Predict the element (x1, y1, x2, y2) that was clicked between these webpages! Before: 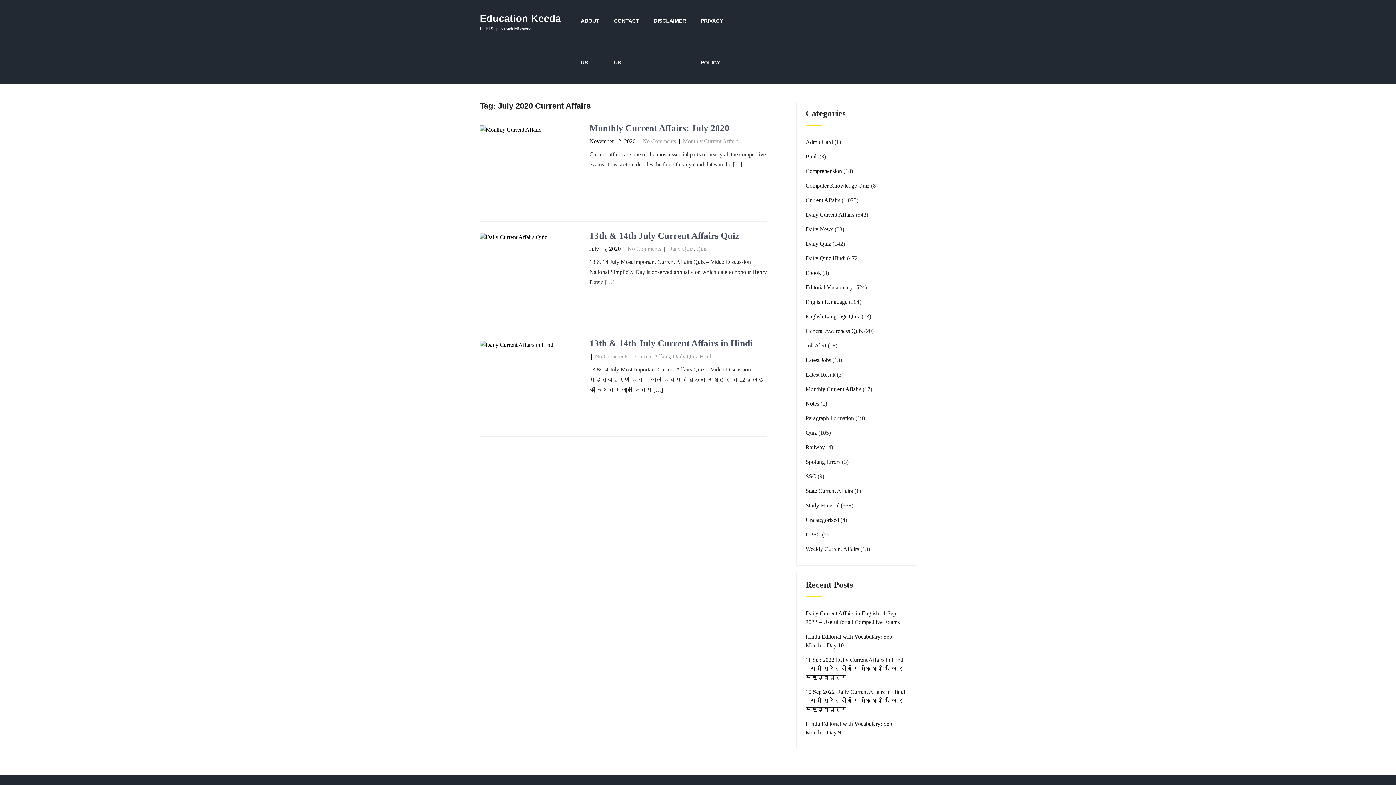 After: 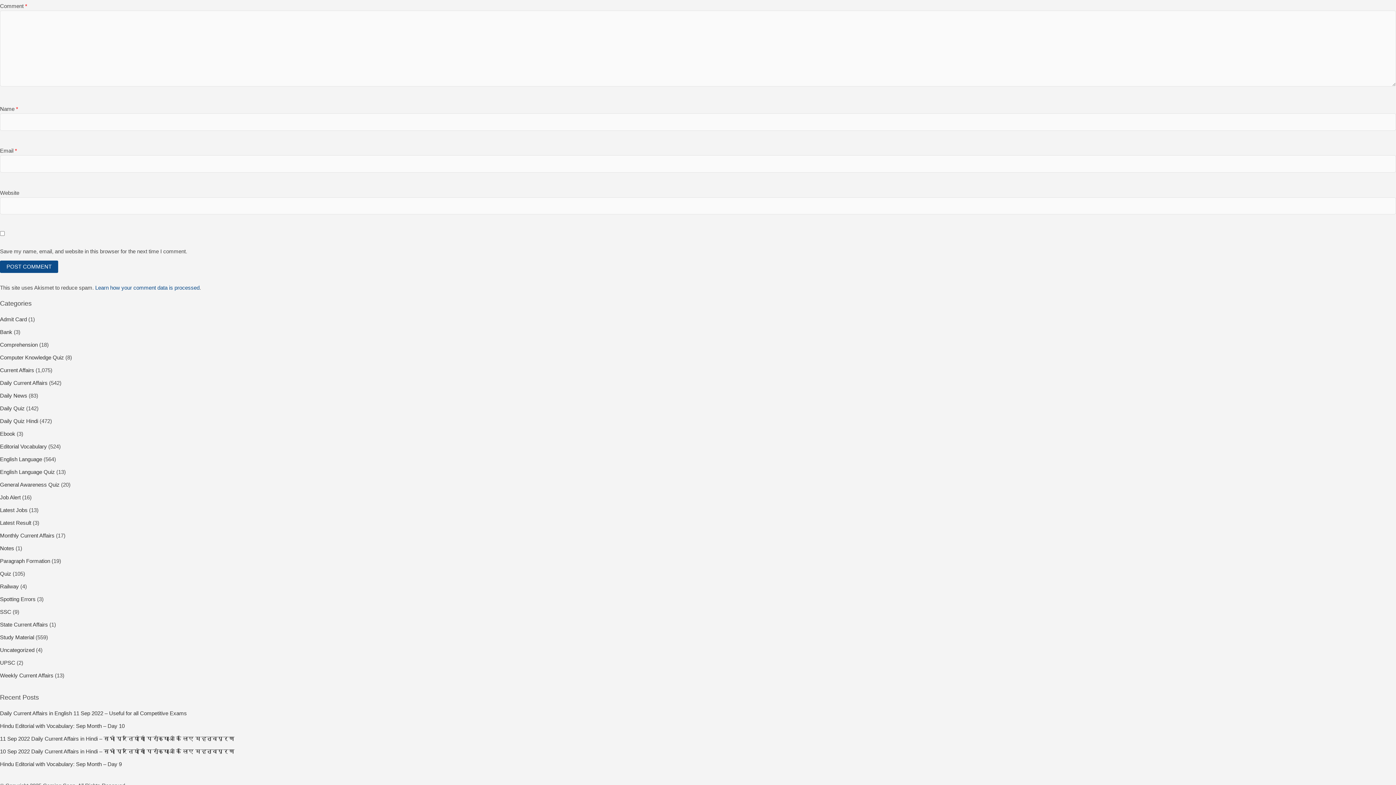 Action: bbox: (642, 138, 676, 144) label: No Comments